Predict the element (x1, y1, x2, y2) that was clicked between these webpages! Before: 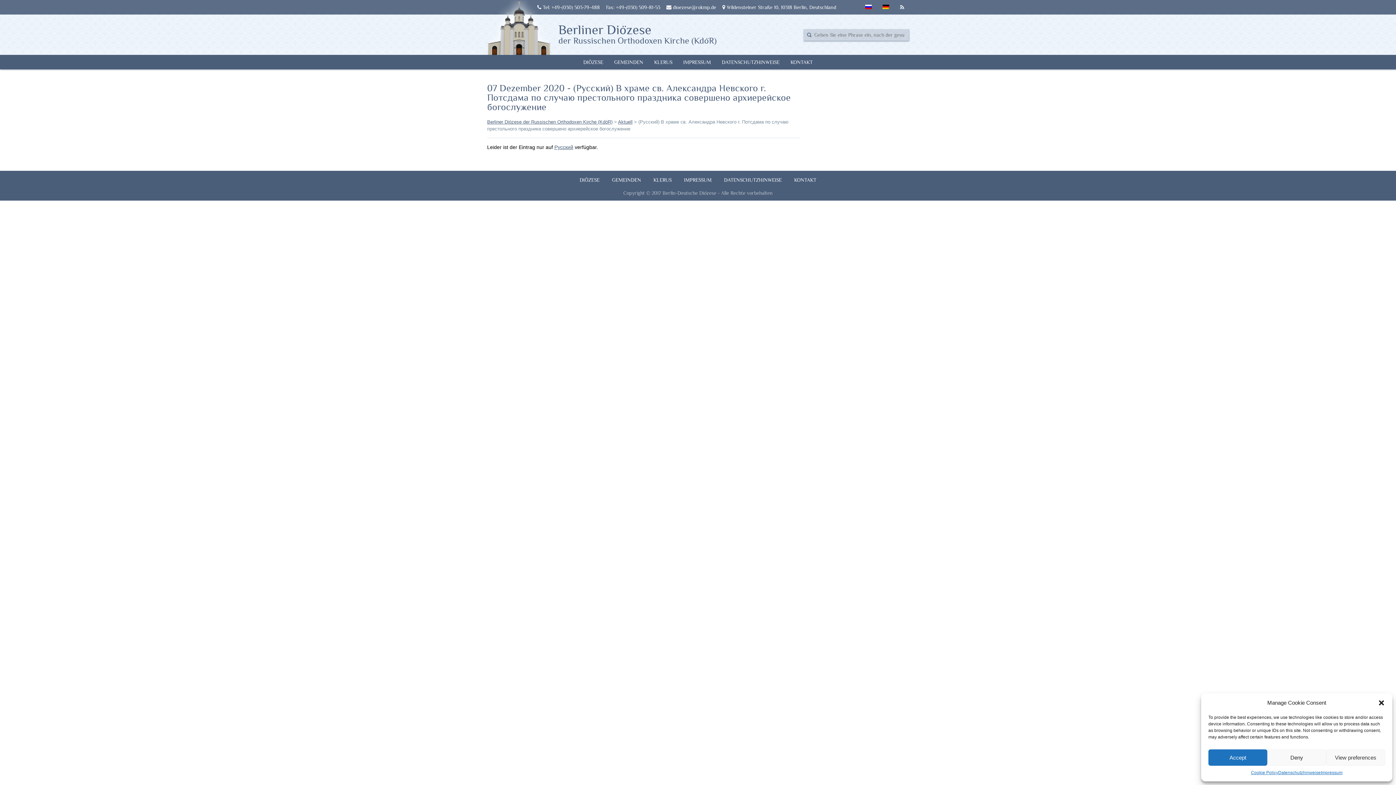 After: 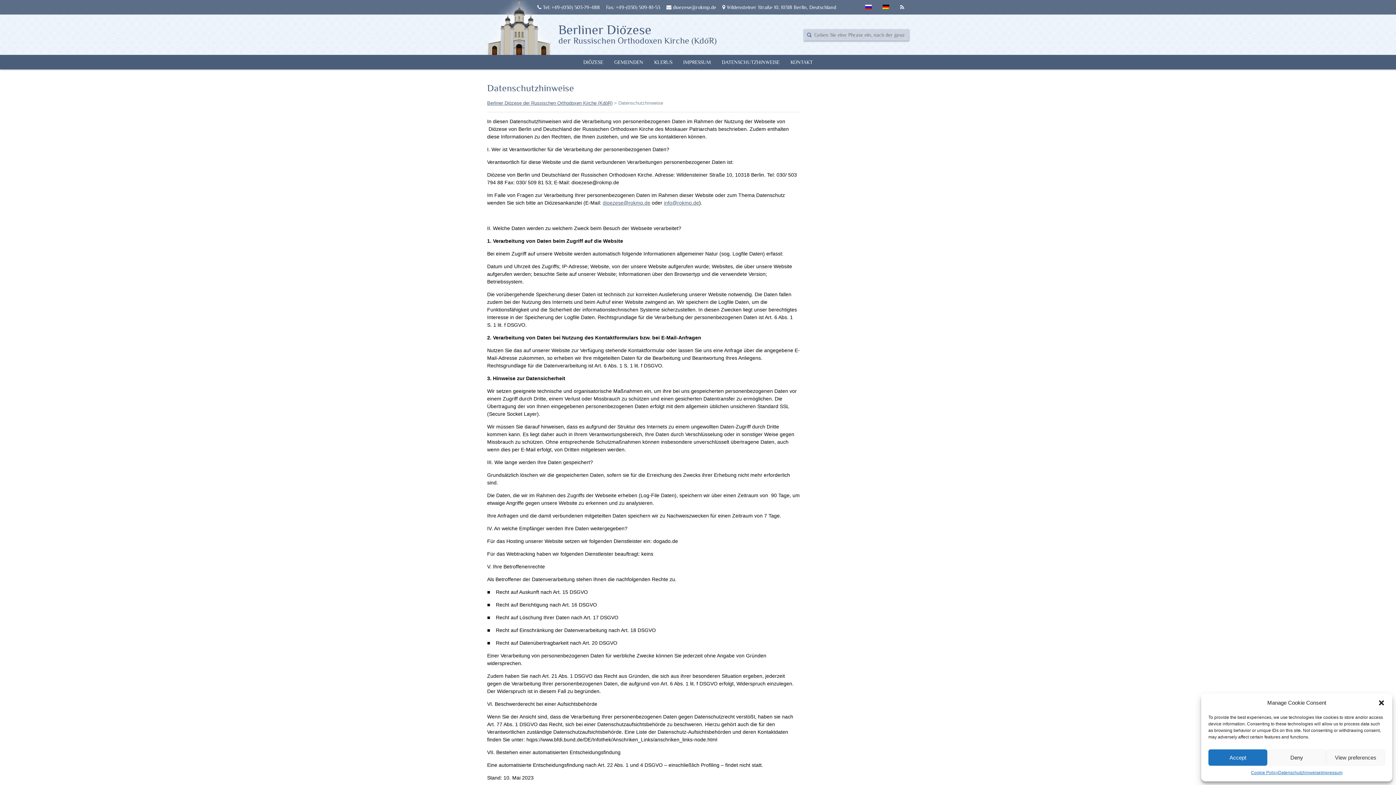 Action: label: DATENSCHUTZHINWEISE bbox: (717, 54, 784, 69)